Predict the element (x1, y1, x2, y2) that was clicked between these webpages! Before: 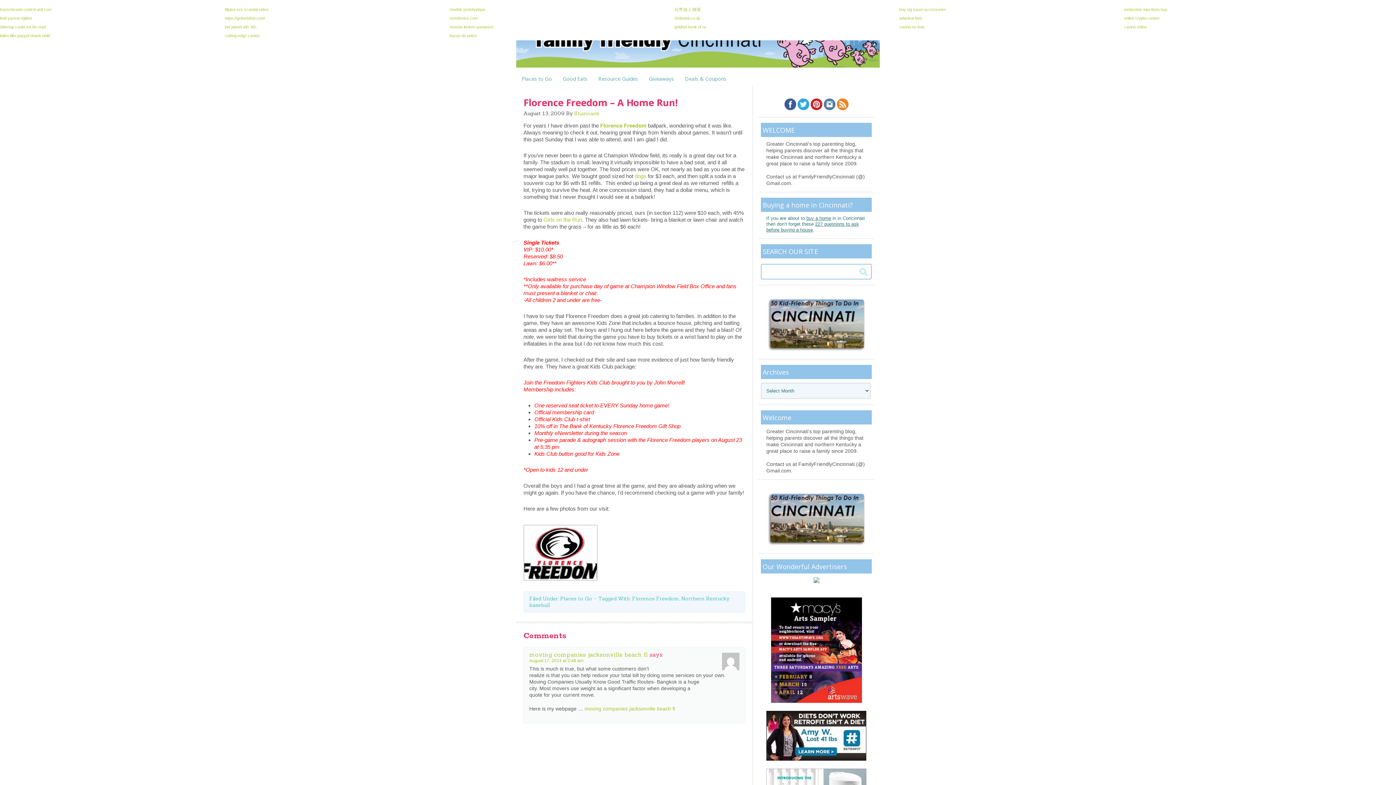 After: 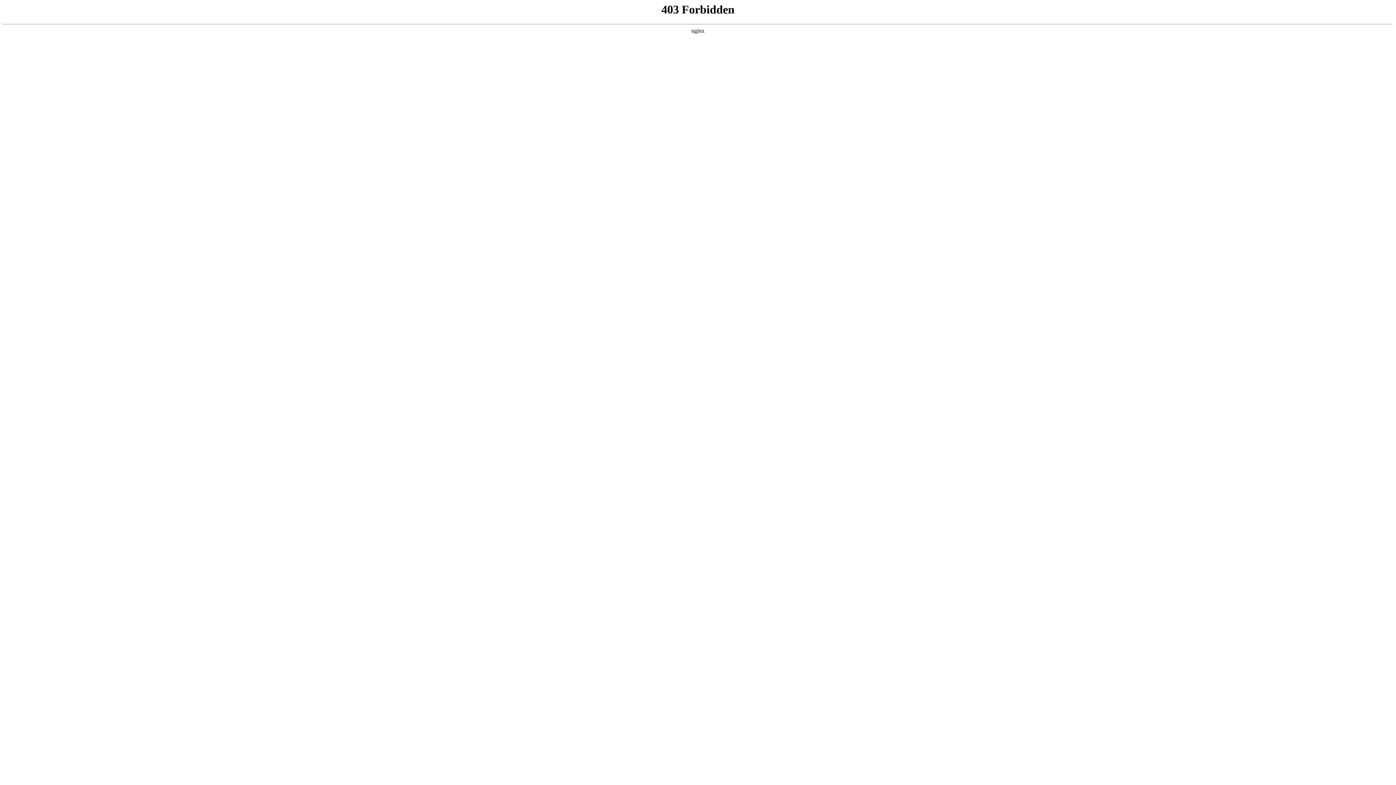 Action: bbox: (674, 7, 700, 11) label: 台灣 線上 賭場